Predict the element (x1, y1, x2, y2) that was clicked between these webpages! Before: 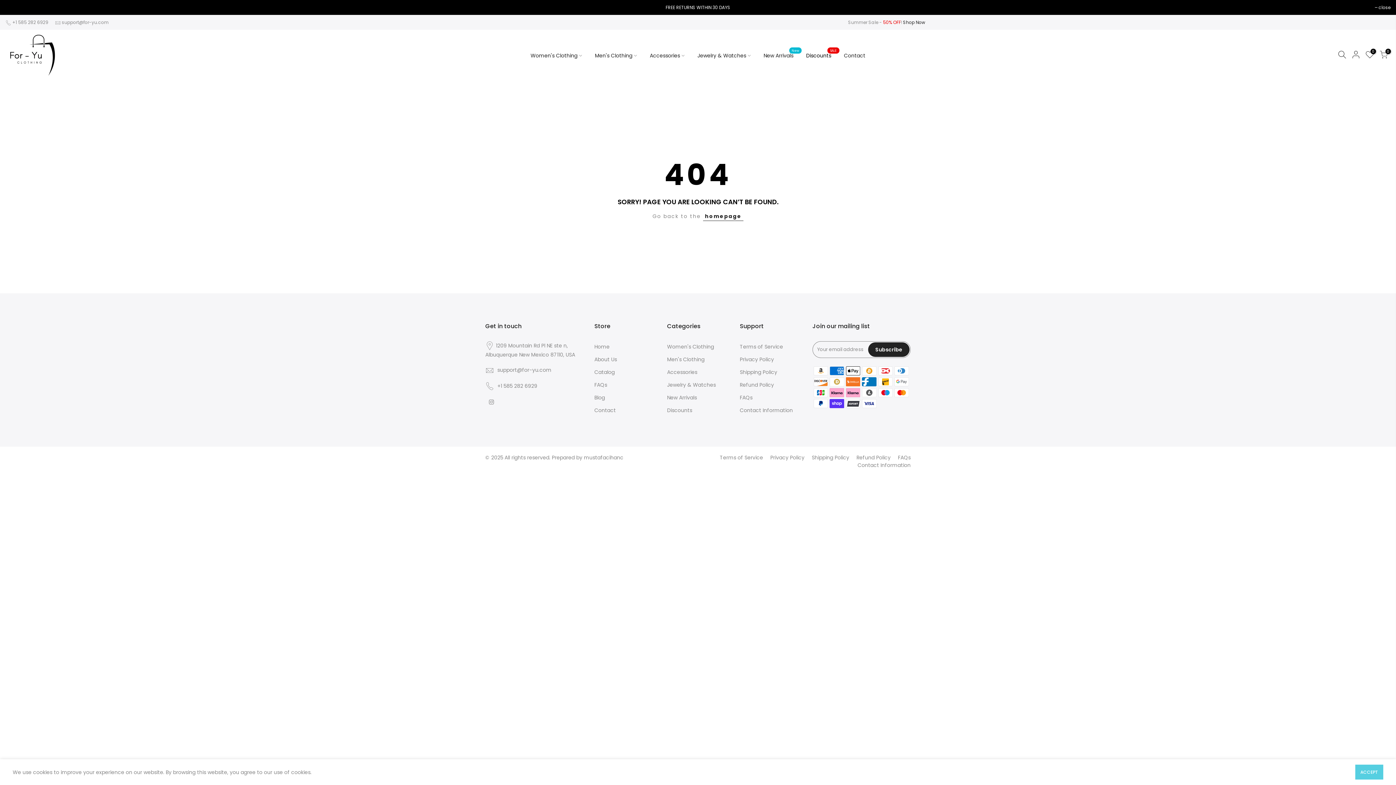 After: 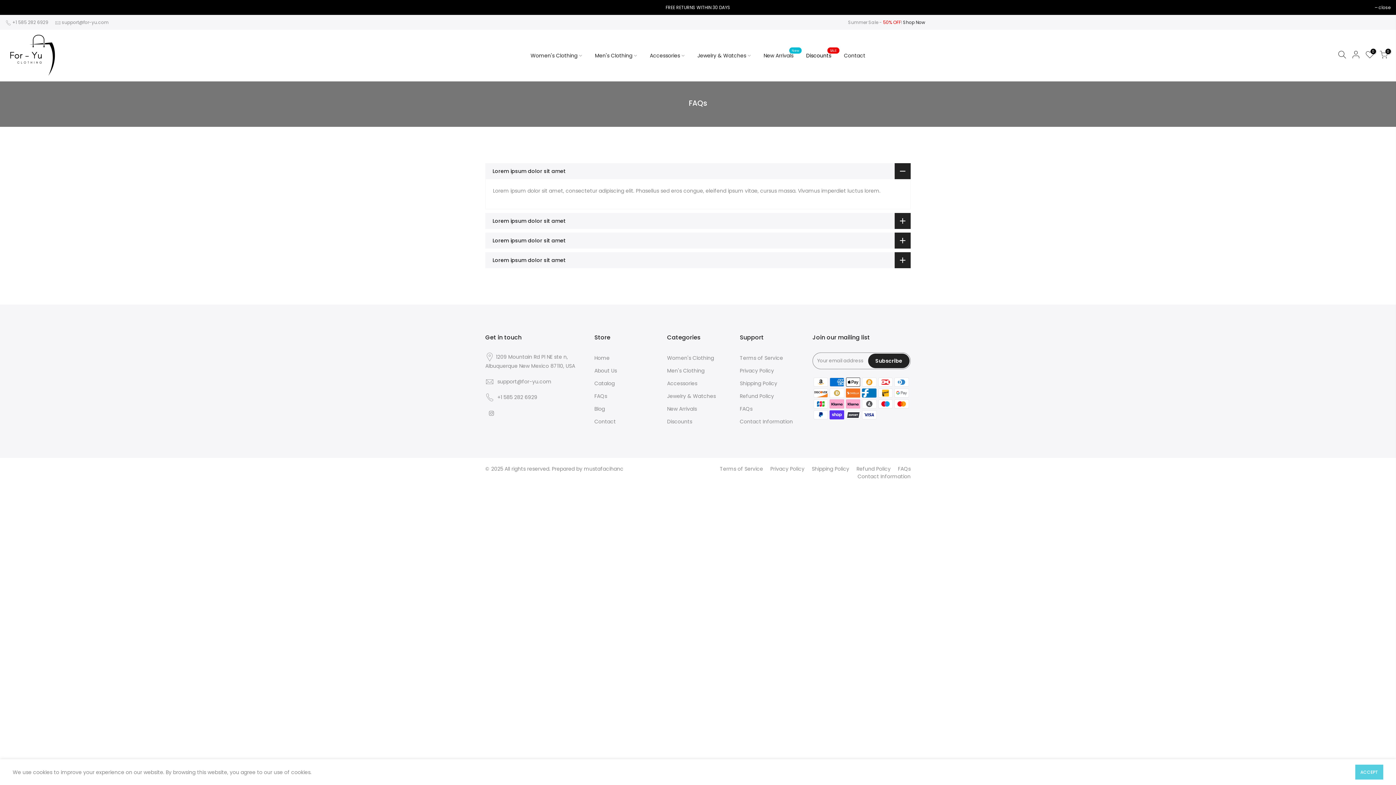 Action: bbox: (740, 394, 752, 401) label: FAQs